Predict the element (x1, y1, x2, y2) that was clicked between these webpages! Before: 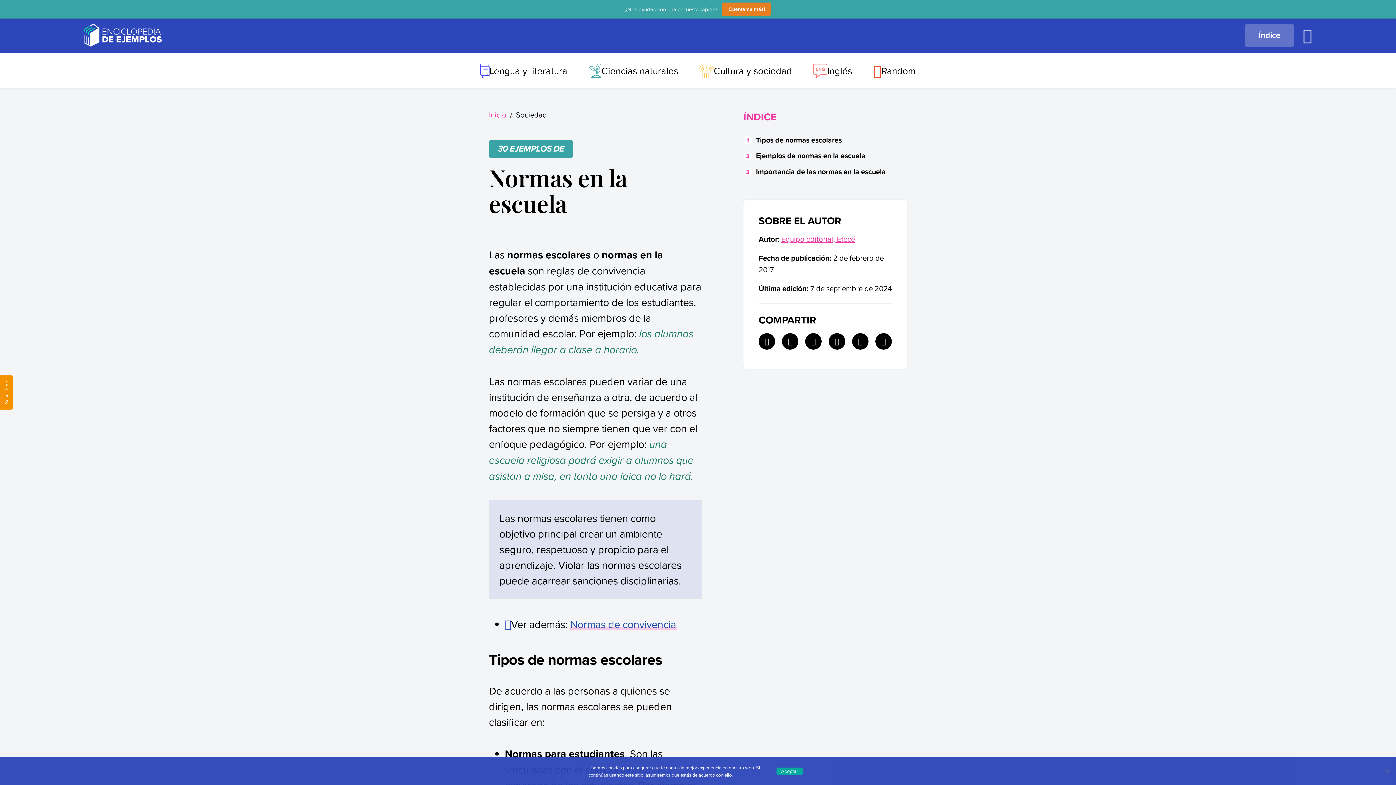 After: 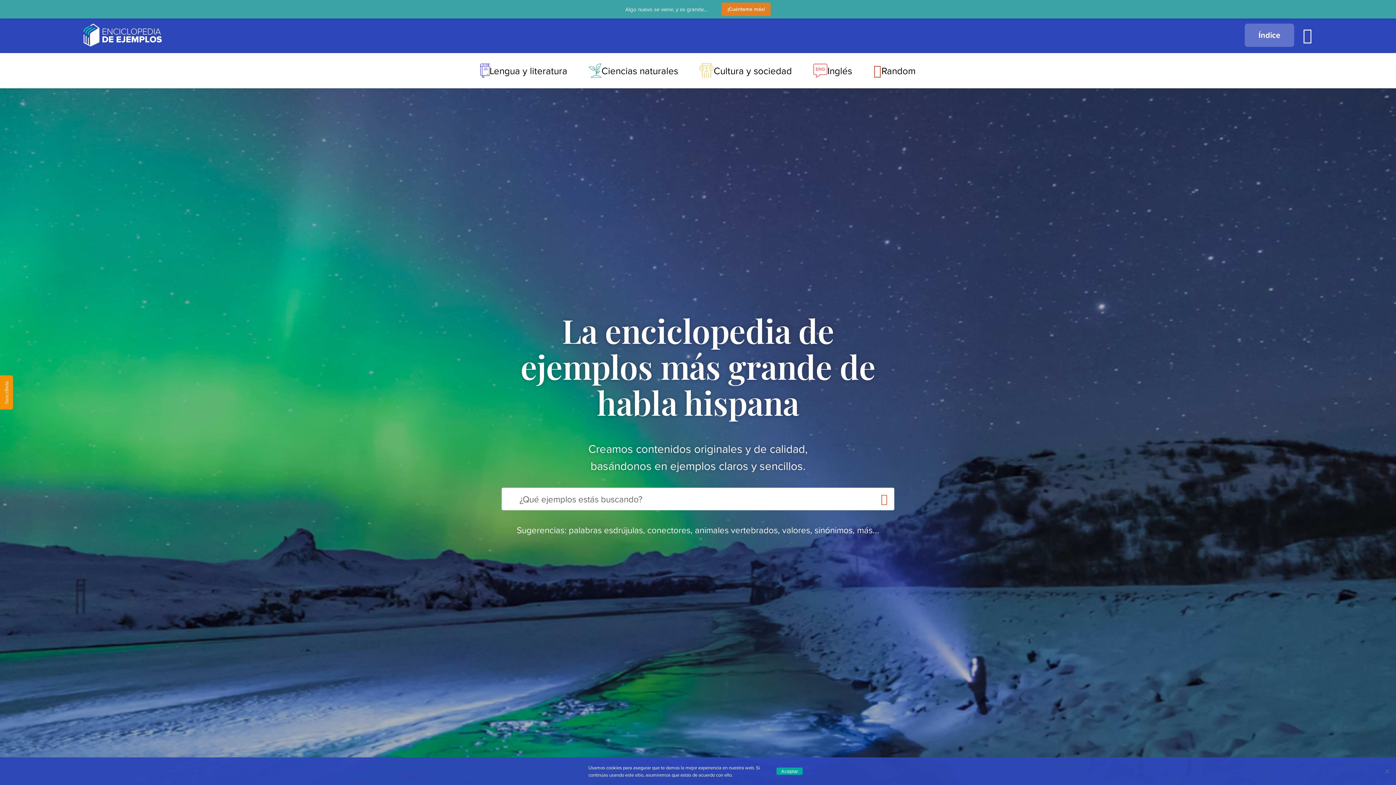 Action: bbox: (83, 23, 161, 46)